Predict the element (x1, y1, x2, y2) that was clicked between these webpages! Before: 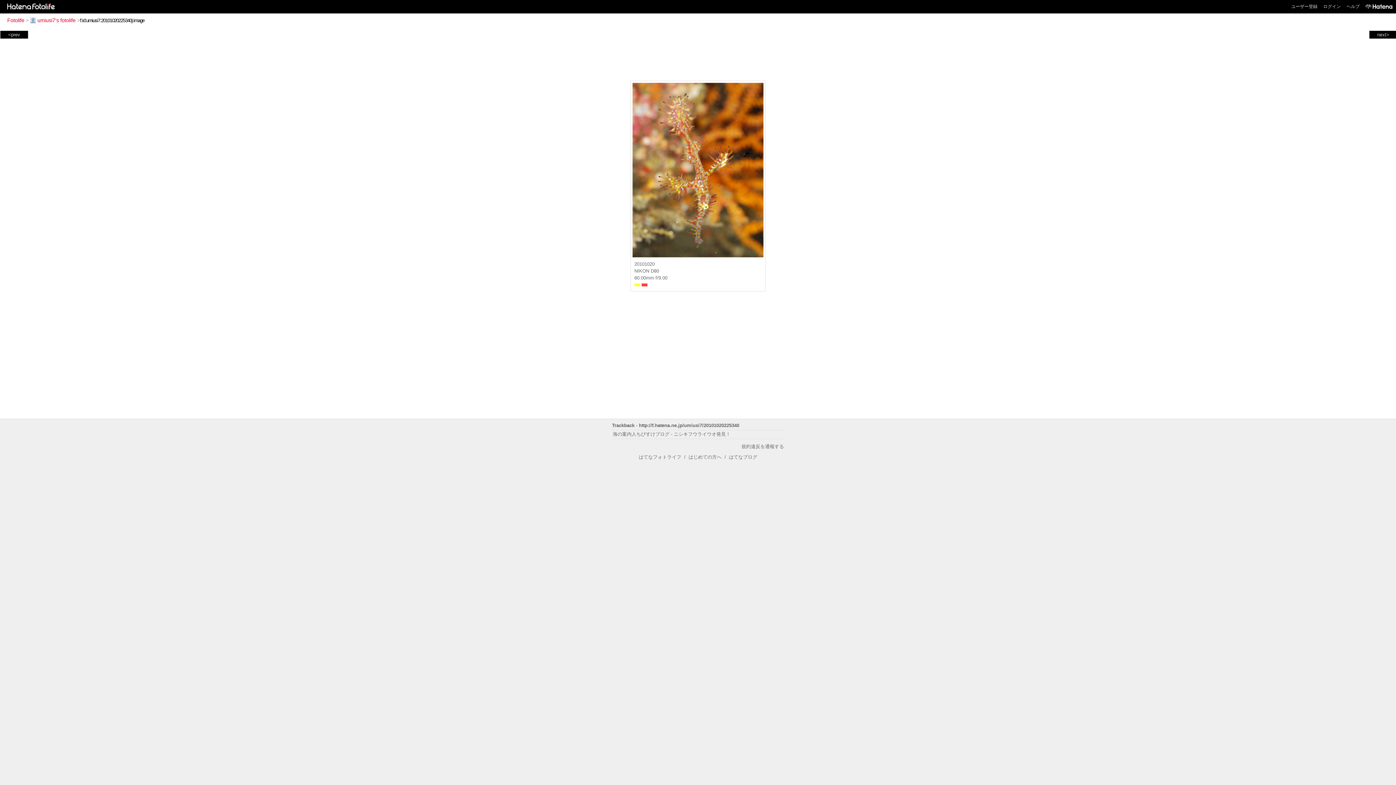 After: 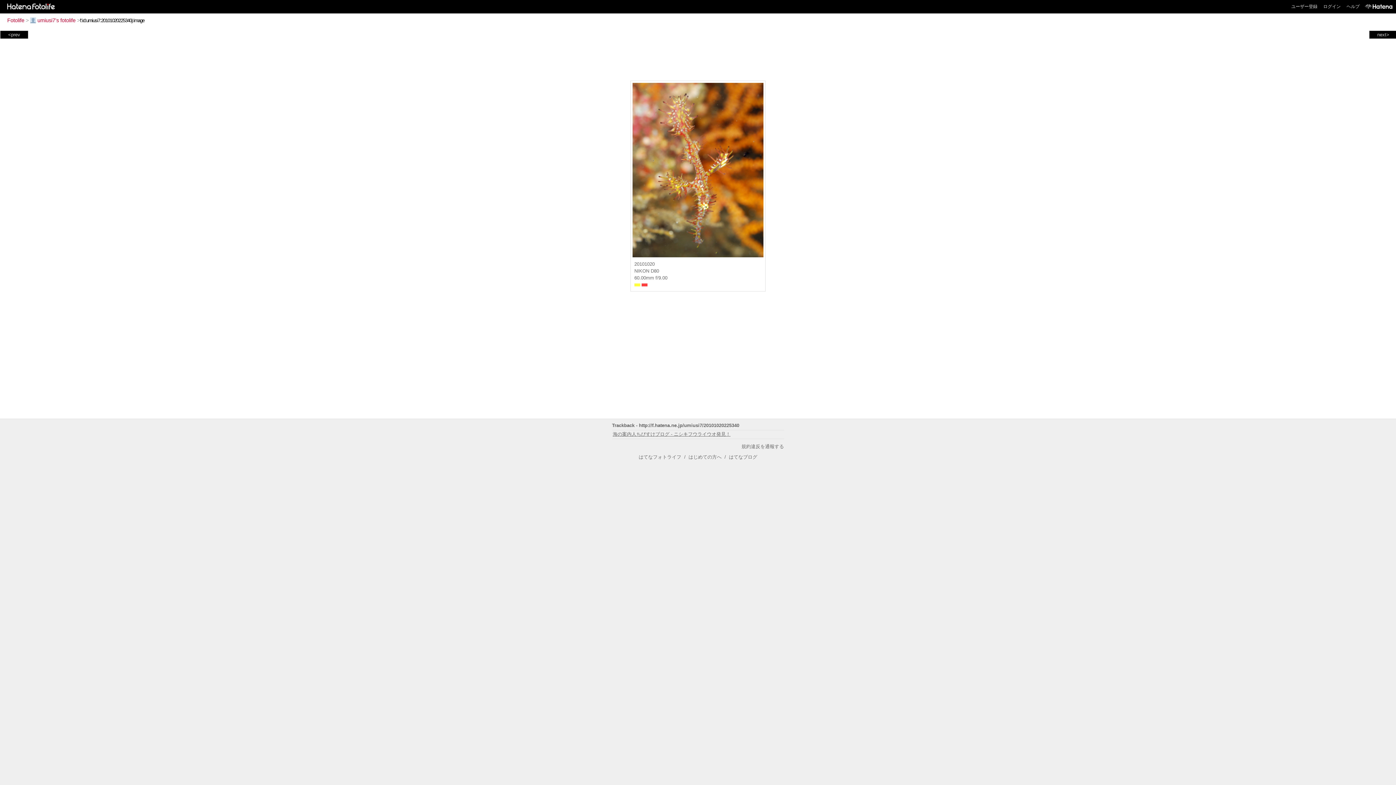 Action: label: 海の案内人ちびすけブログ - ニシキフウライウオ発見！ bbox: (612, 431, 730, 436)